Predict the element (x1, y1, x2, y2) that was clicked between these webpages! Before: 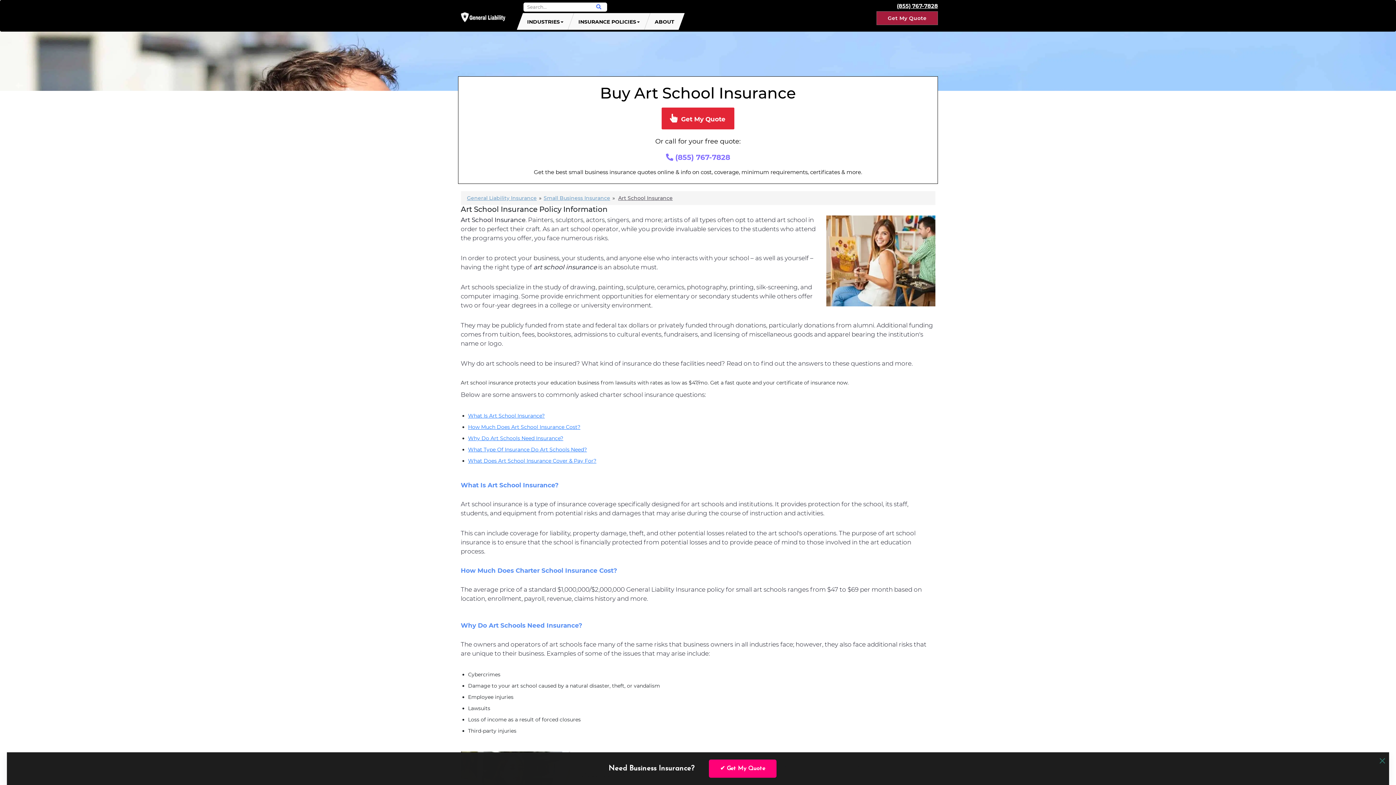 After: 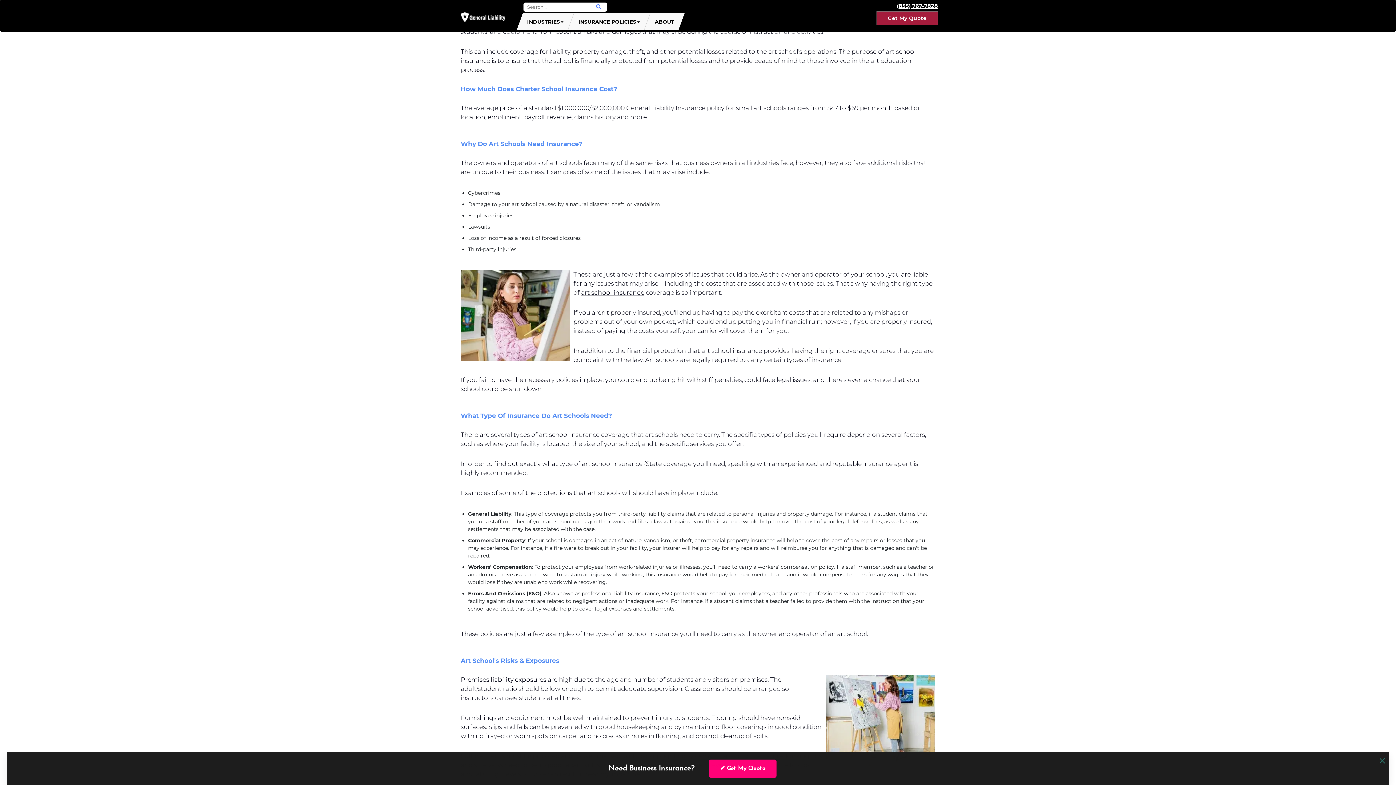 Action: bbox: (468, 412, 544, 419) label: What Is Art School Insurance?